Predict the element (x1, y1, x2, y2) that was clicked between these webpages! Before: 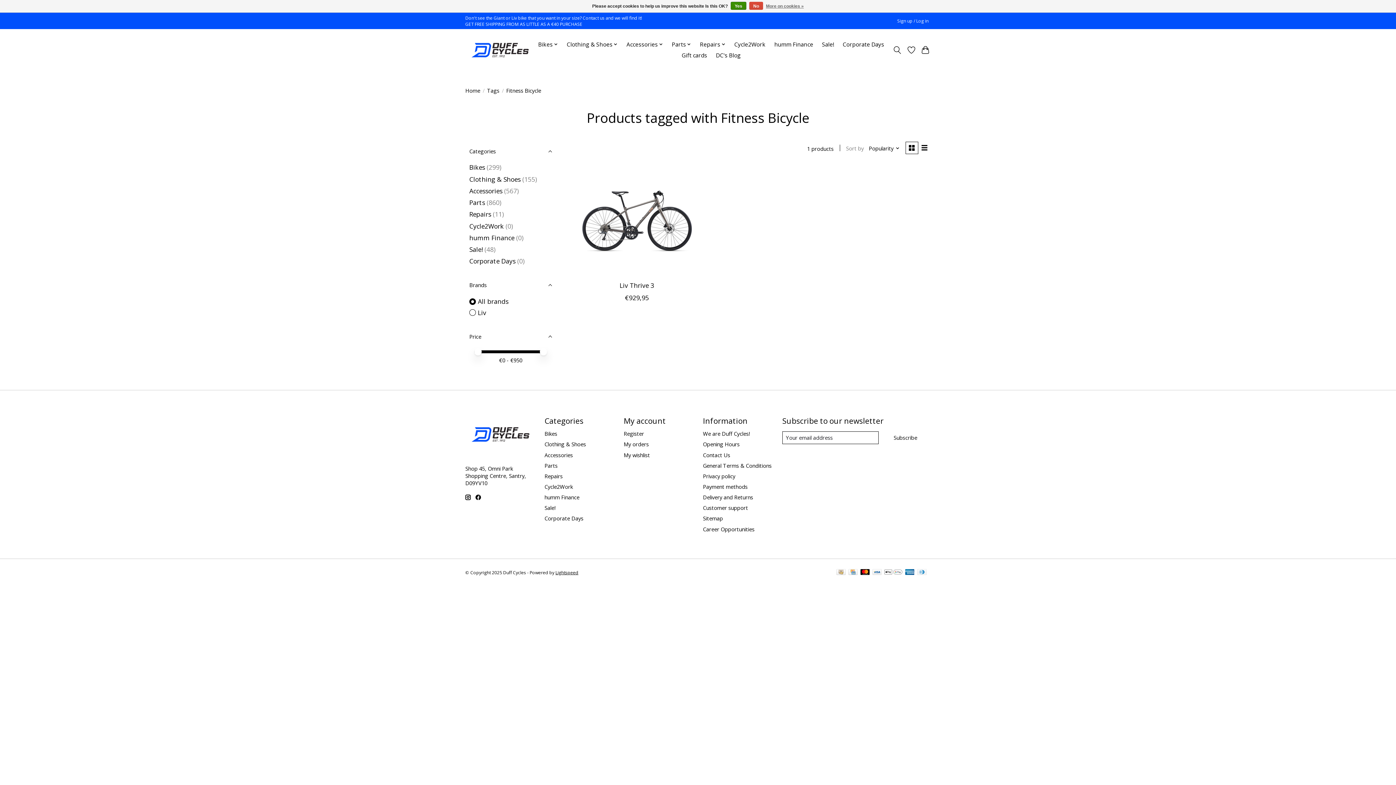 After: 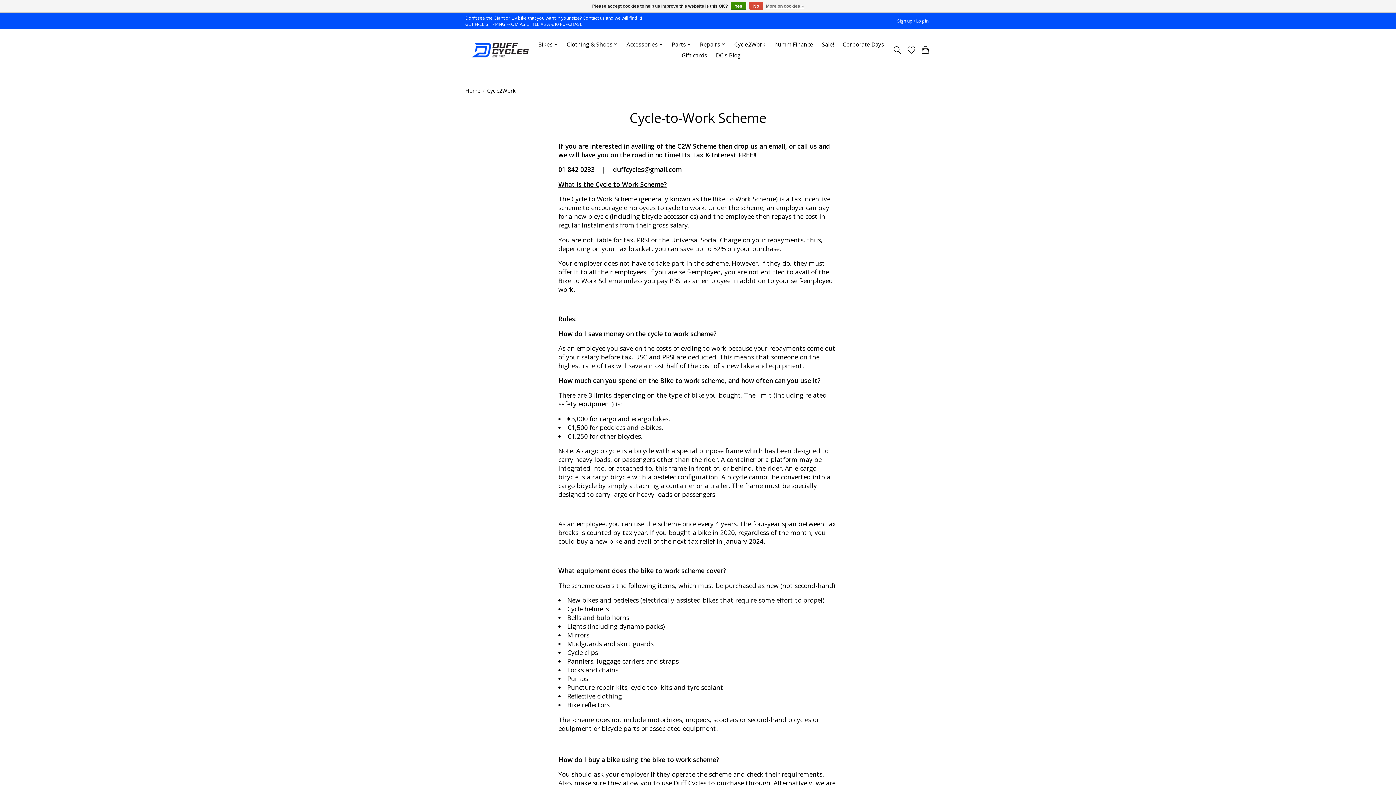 Action: label: Cycle2Work bbox: (544, 483, 573, 490)